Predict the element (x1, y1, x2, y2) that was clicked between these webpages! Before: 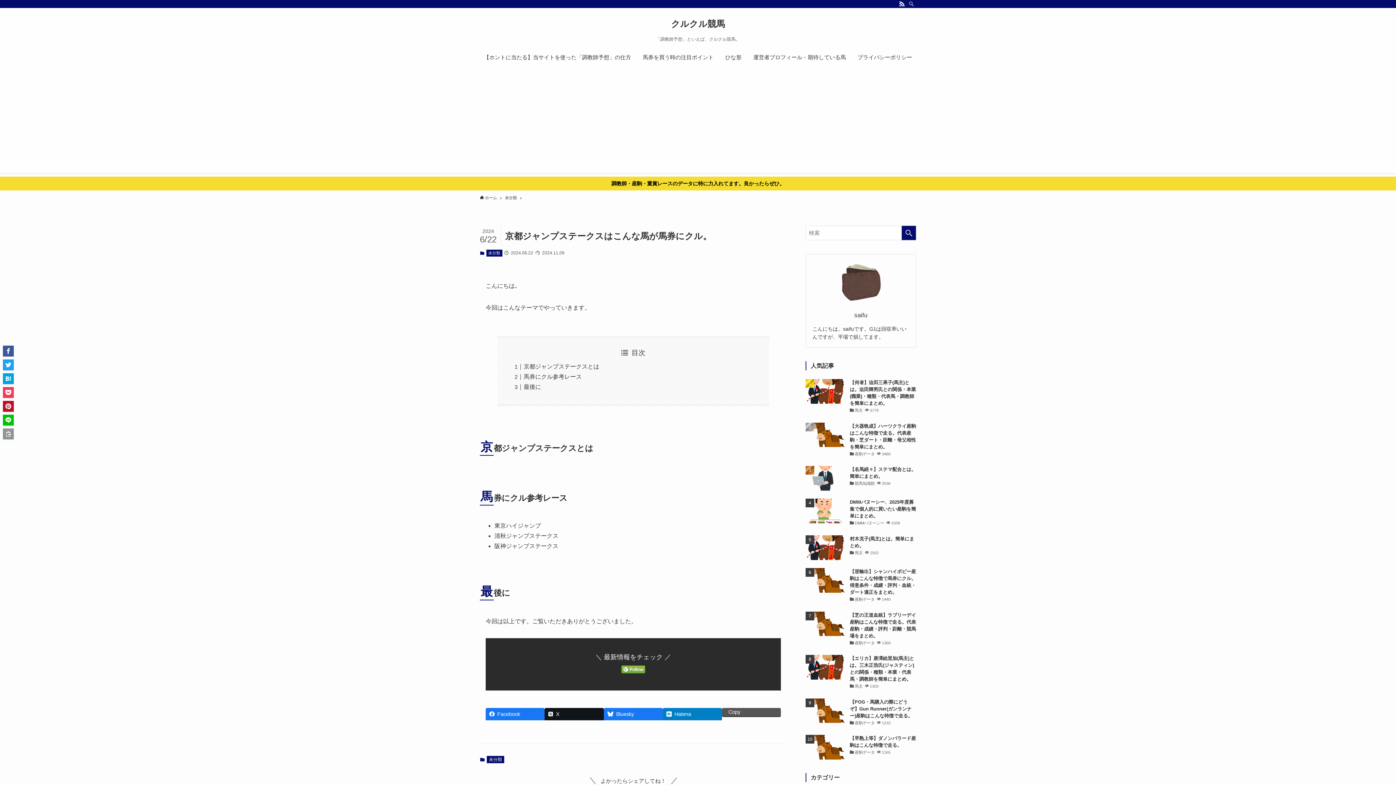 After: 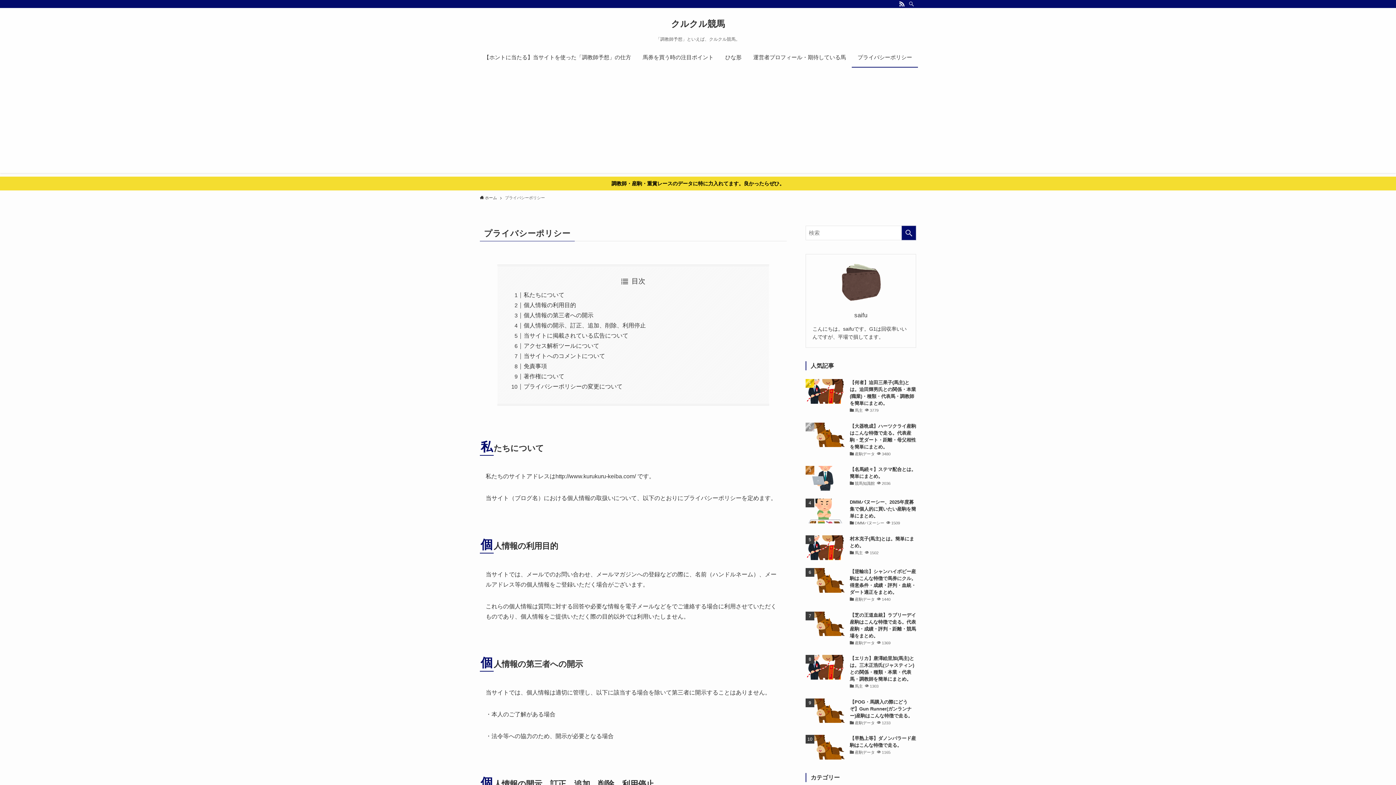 Action: bbox: (852, 47, 918, 67) label: プライバシーポリシー